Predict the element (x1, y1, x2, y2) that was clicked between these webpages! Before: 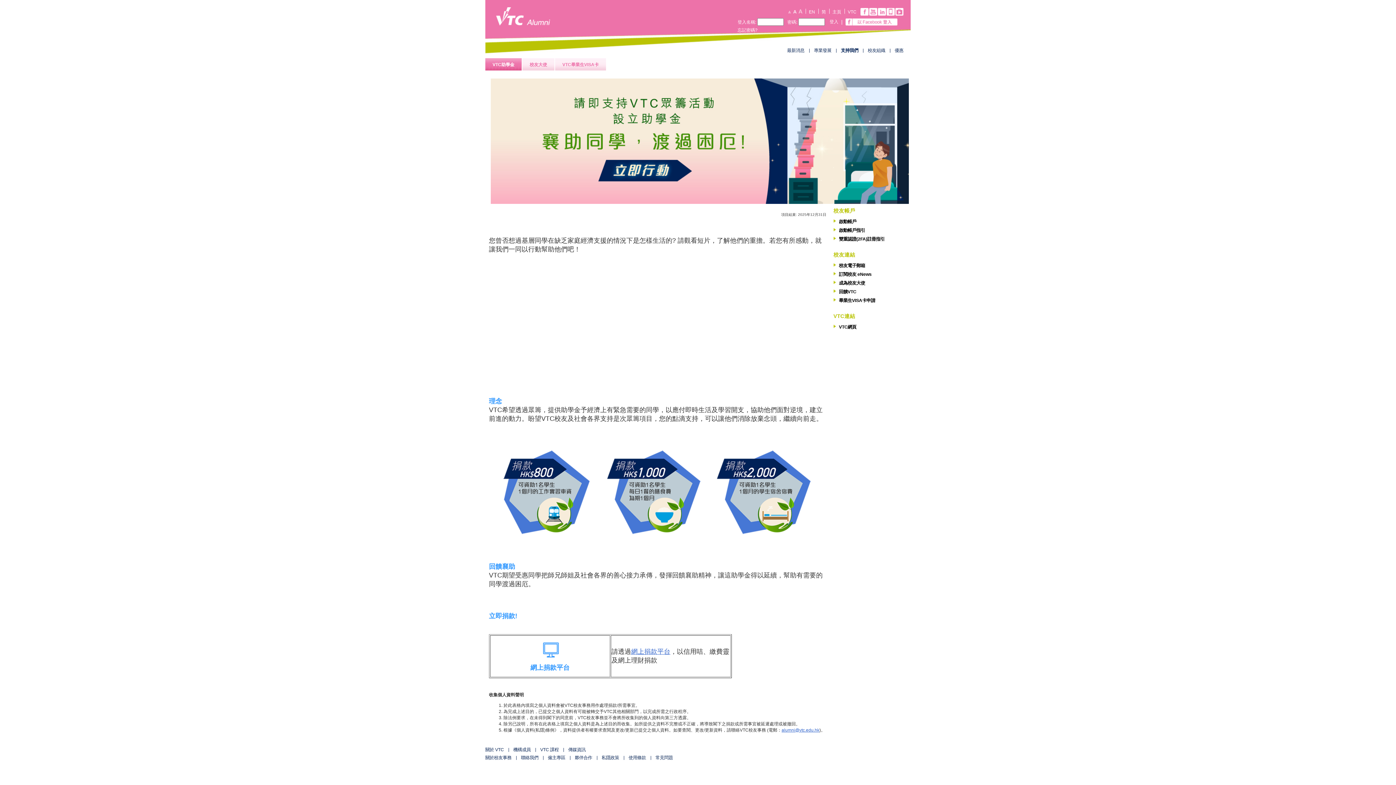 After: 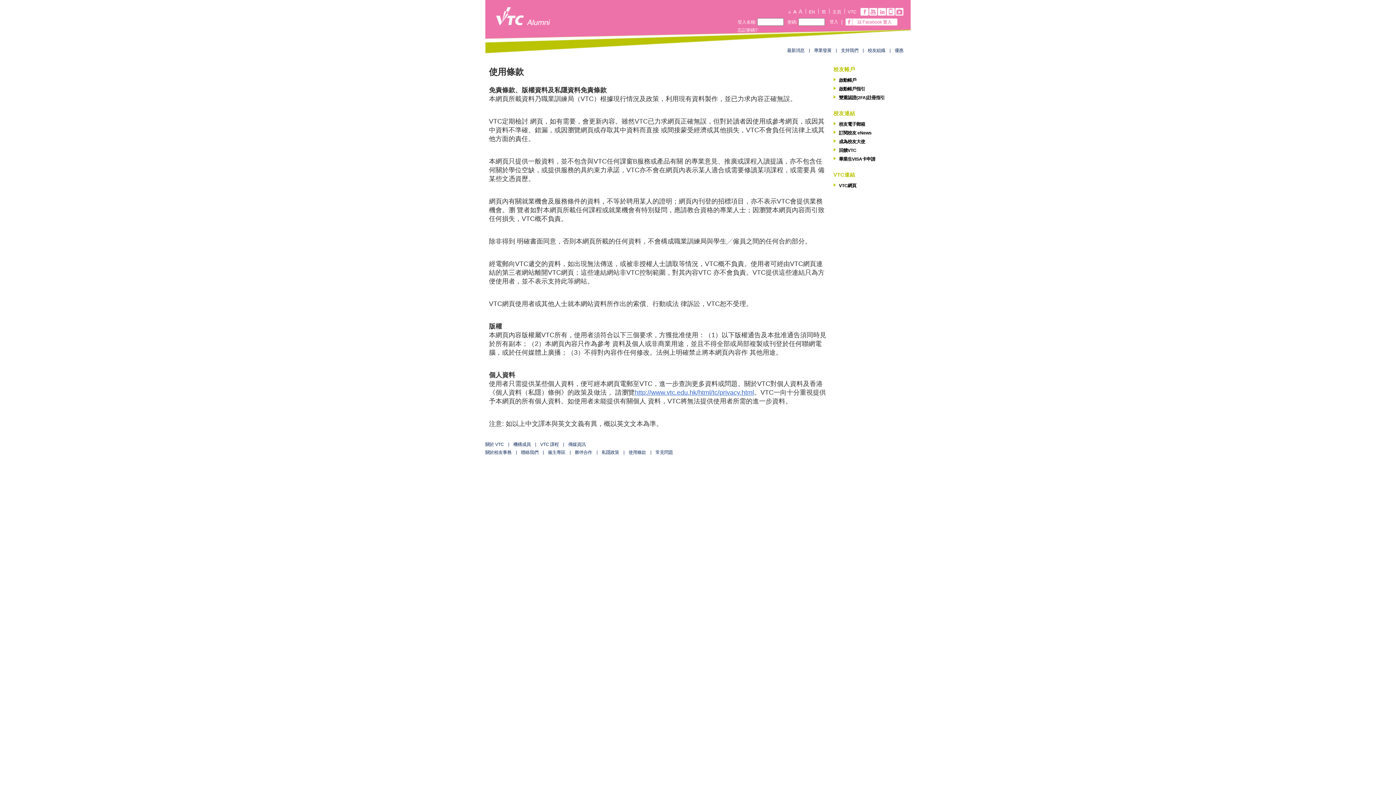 Action: label: 使用條款 bbox: (628, 755, 646, 760)